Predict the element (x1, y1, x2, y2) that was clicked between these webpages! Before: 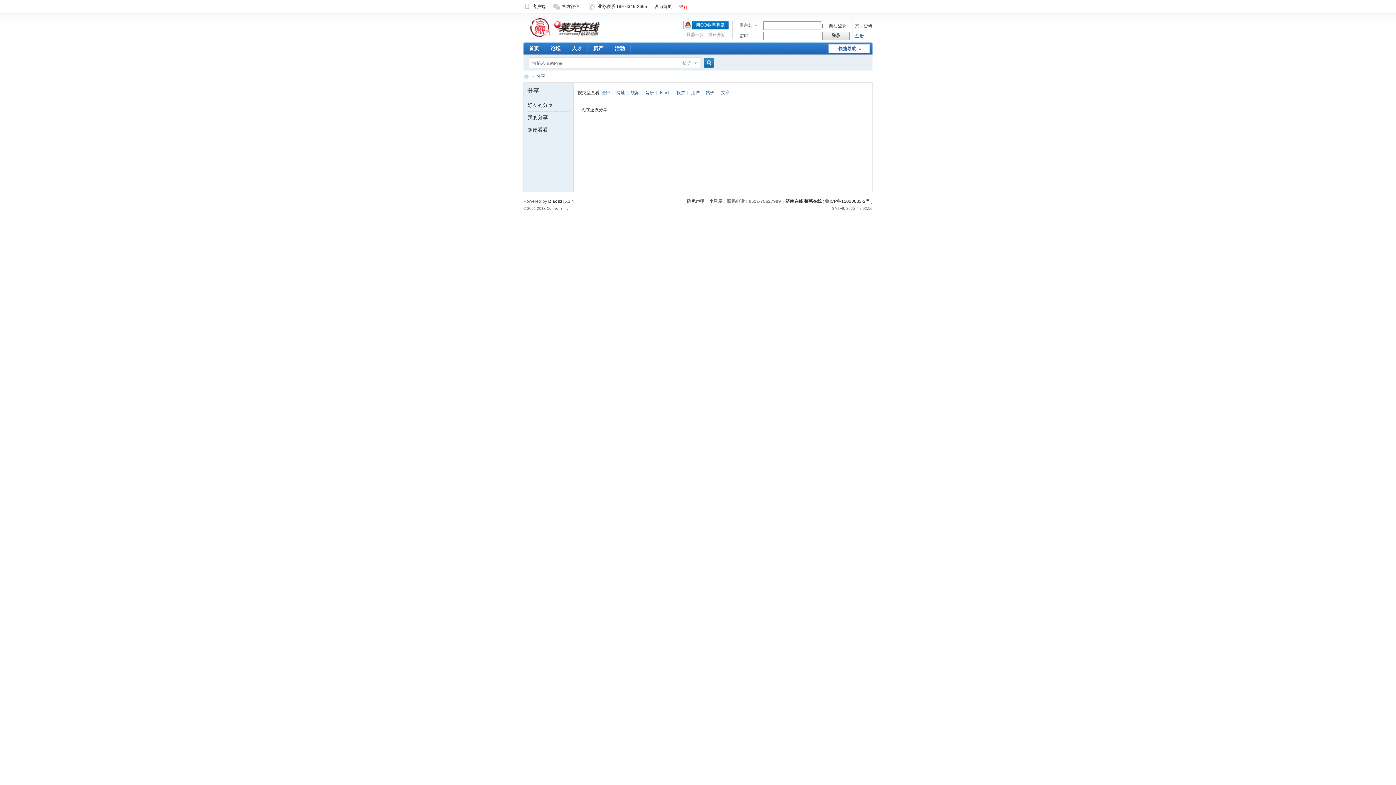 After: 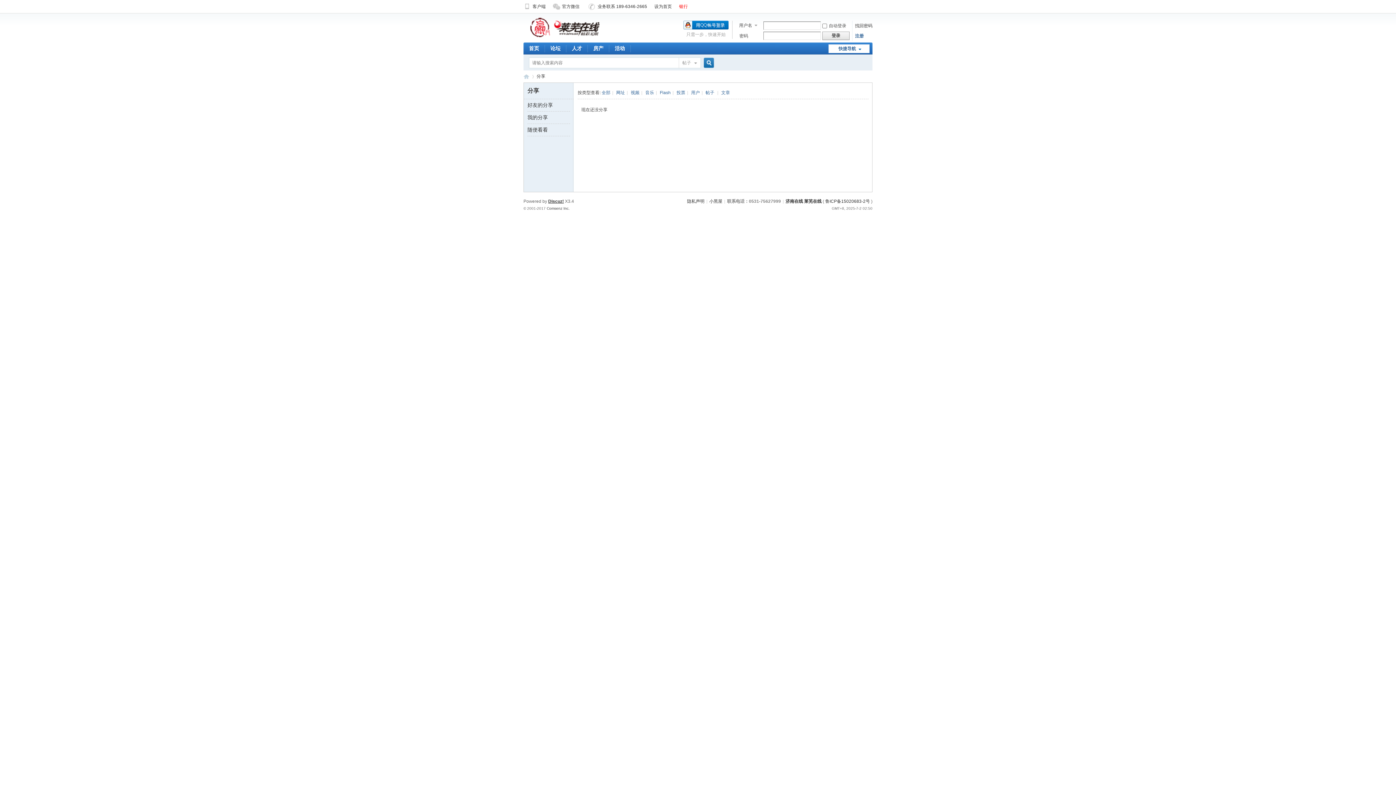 Action: bbox: (548, 198, 564, 204) label: Discuz!